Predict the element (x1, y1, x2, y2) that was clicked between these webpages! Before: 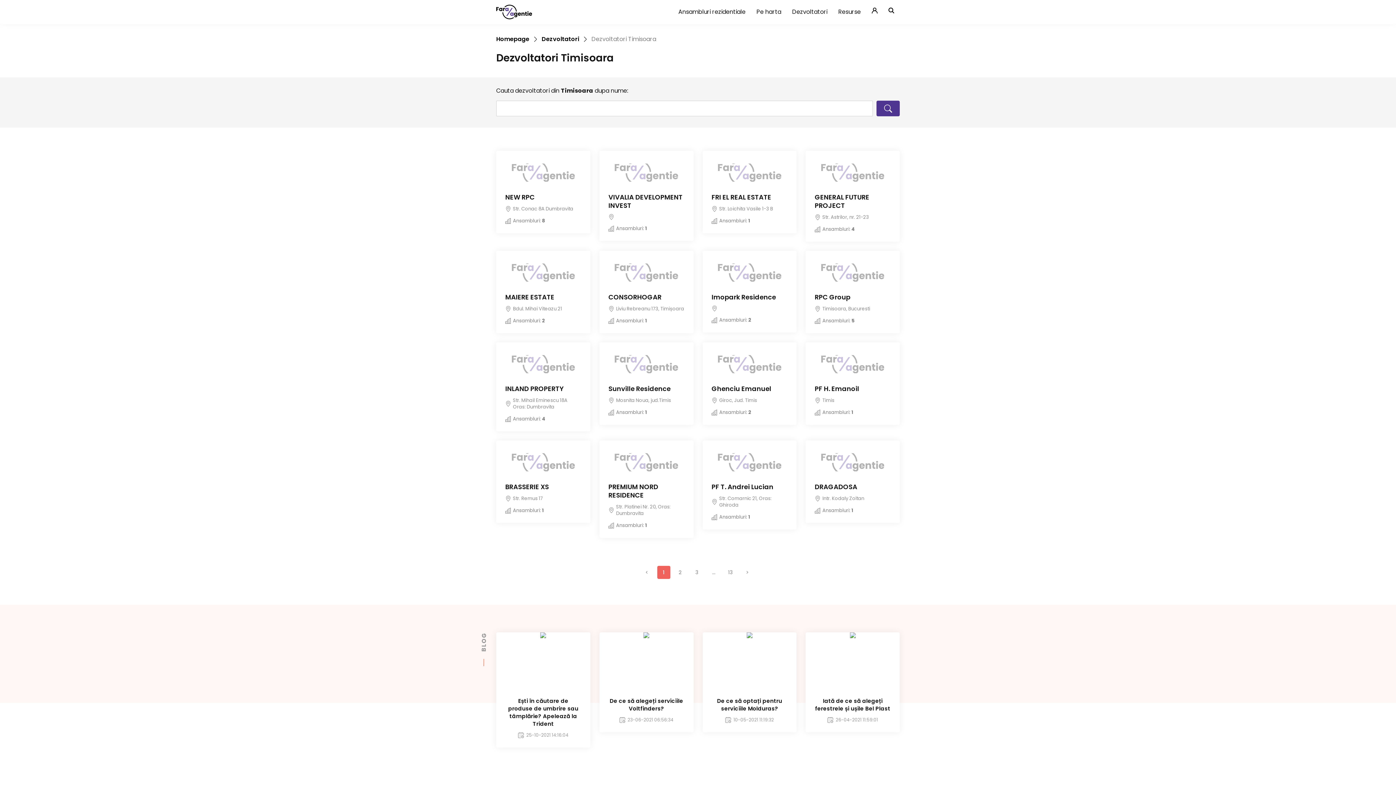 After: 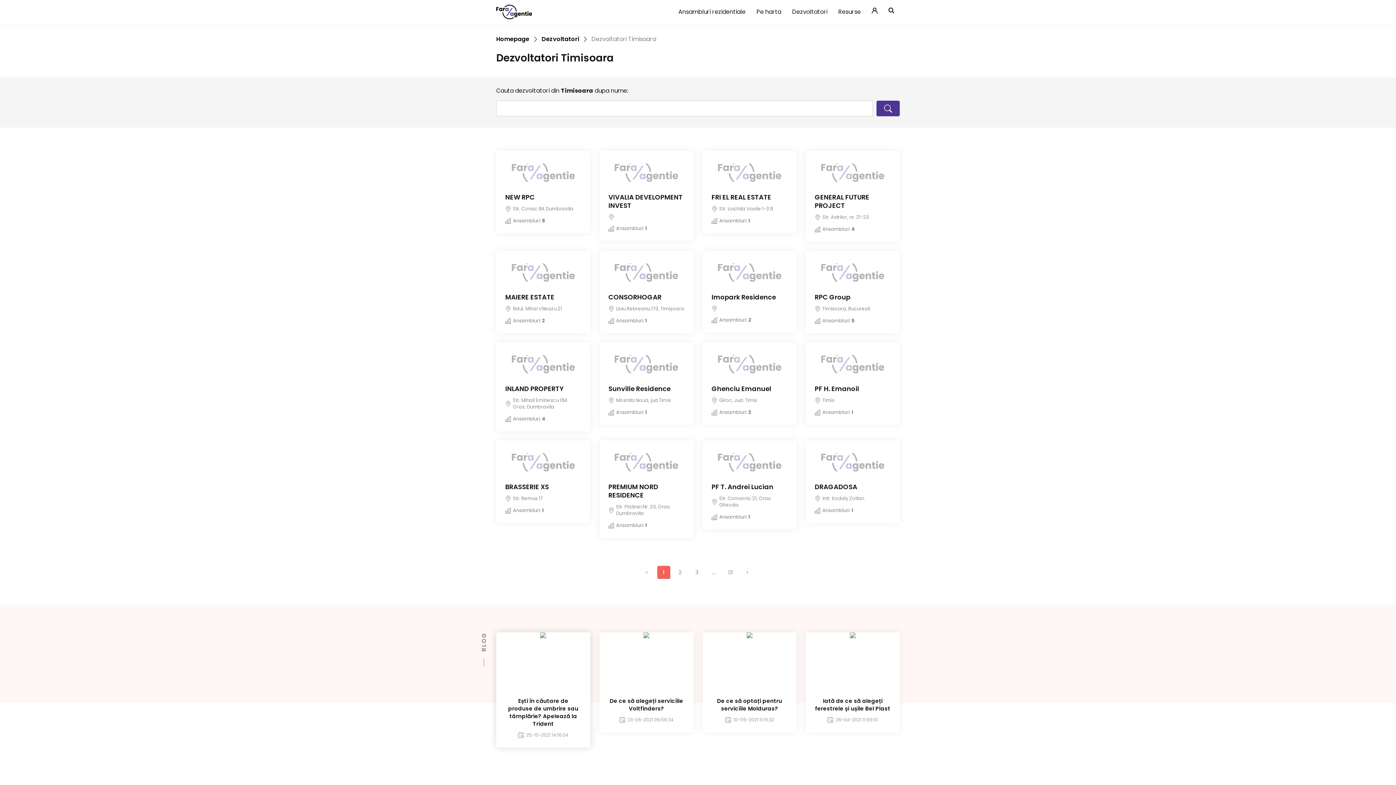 Action: bbox: (505, 697, 581, 728) label: Ești în căutare de produse de umbrire sau tâmplărie? Apelează la Trident